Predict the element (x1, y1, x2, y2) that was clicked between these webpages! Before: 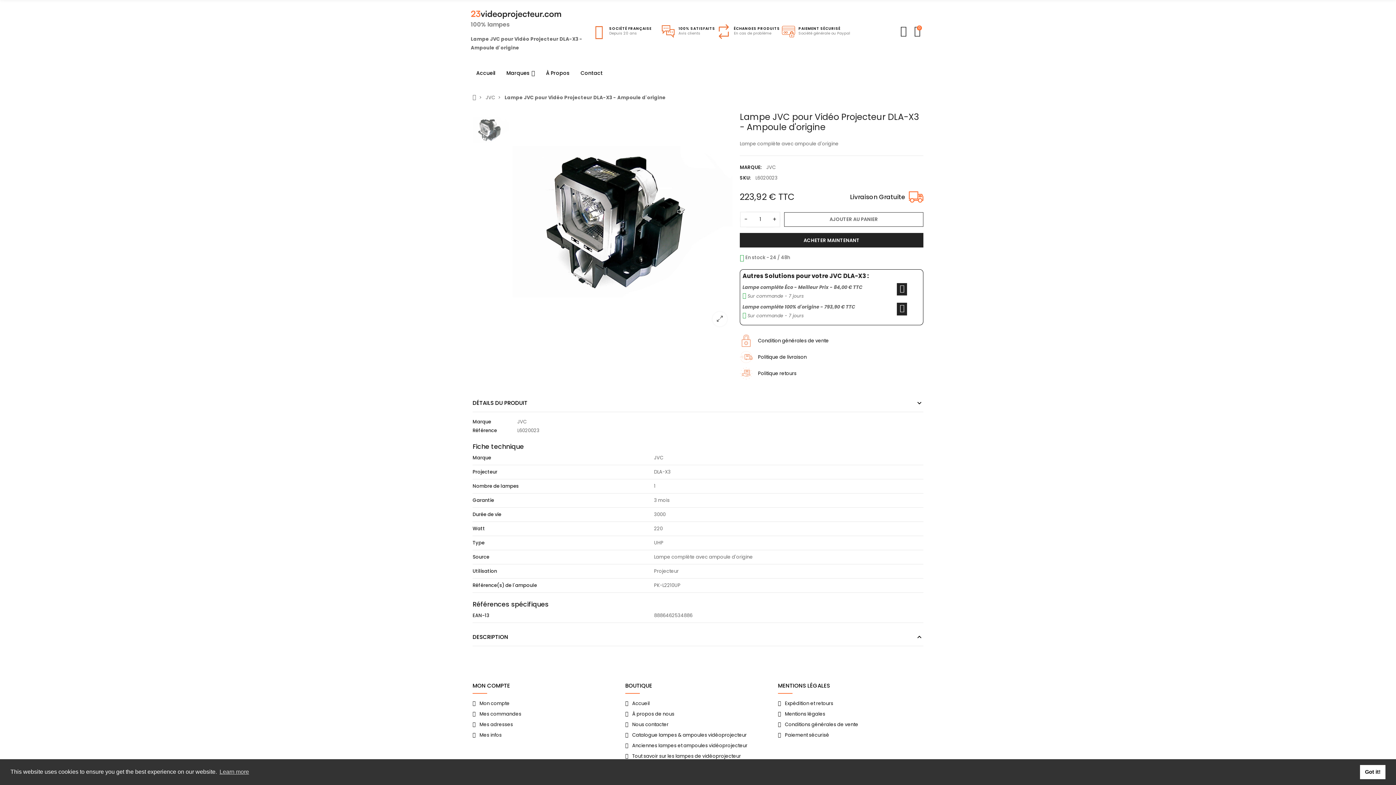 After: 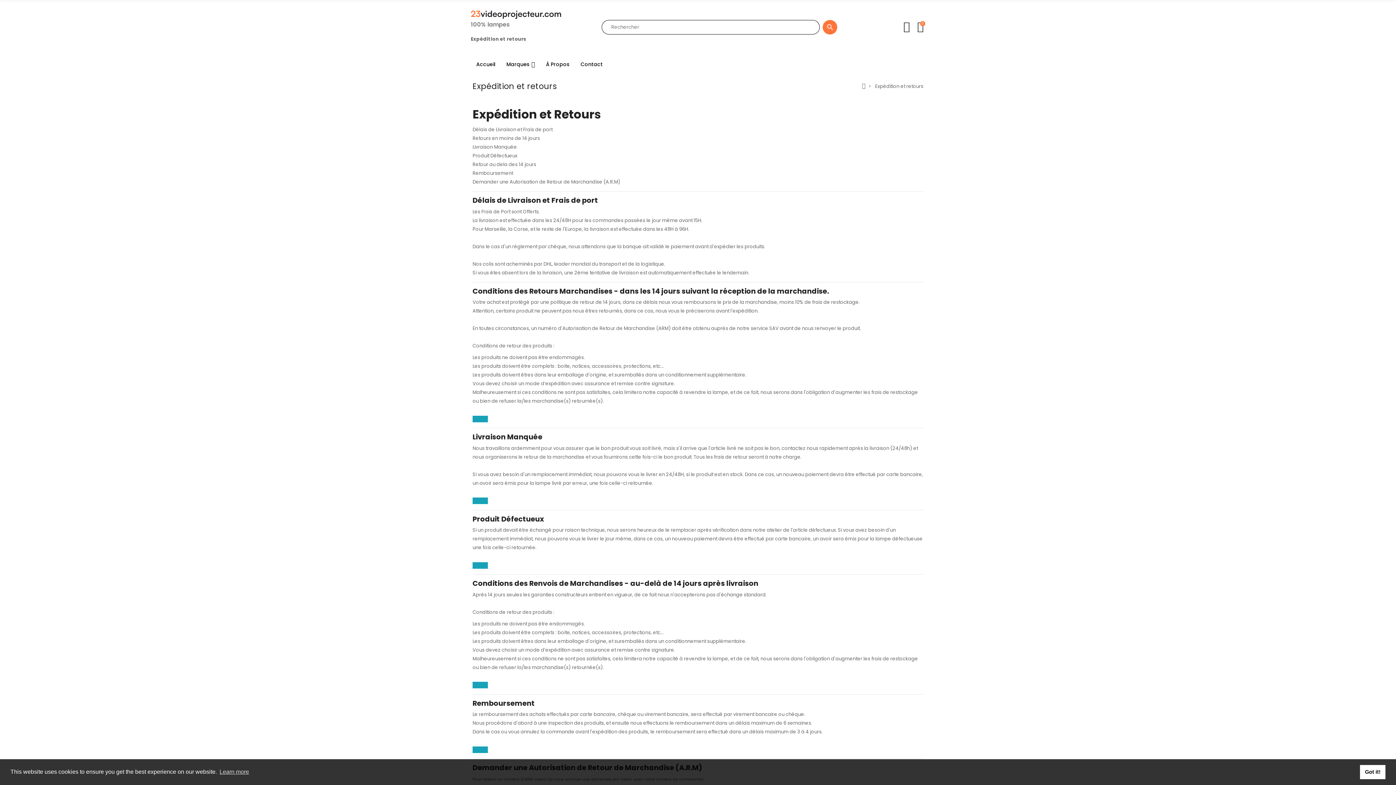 Action: label: Expédition et retours bbox: (778, 699, 923, 708)